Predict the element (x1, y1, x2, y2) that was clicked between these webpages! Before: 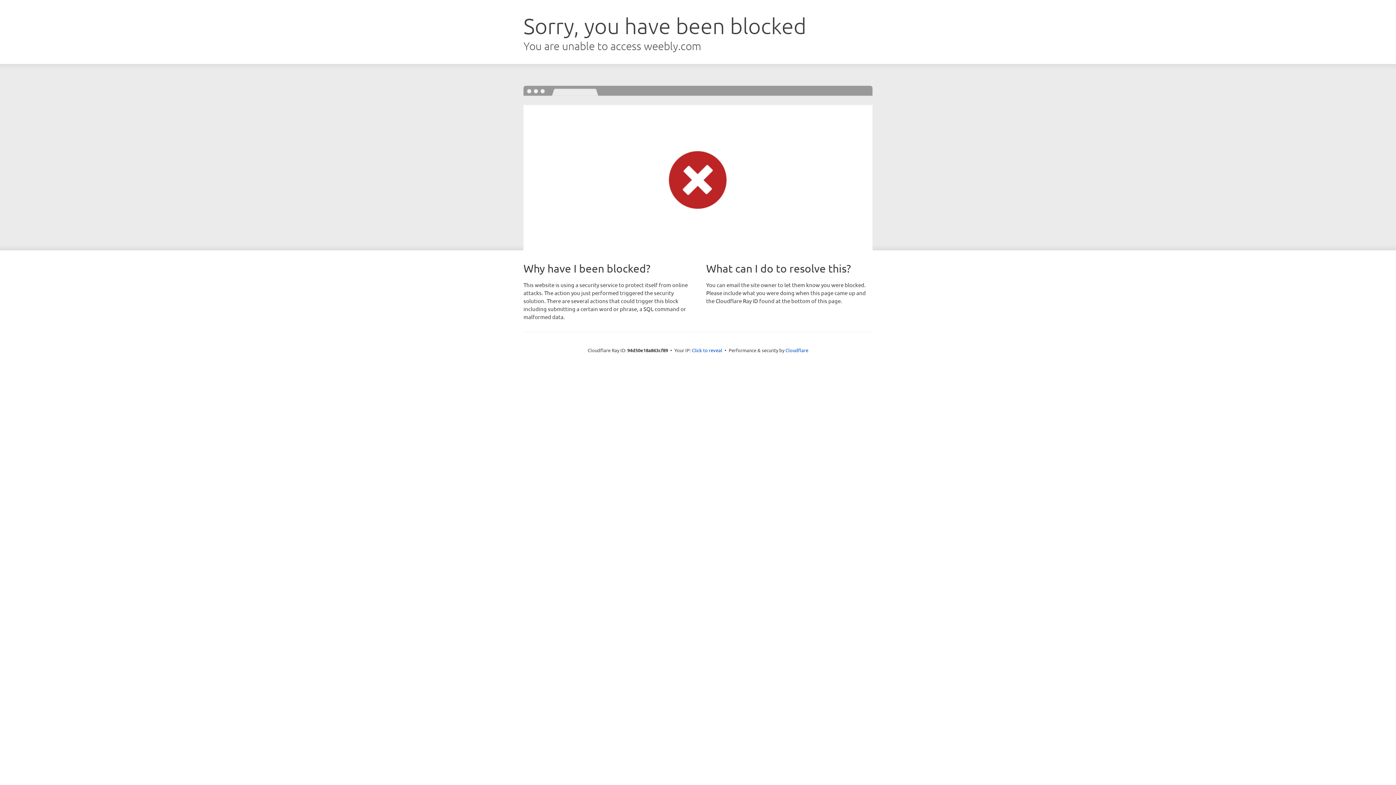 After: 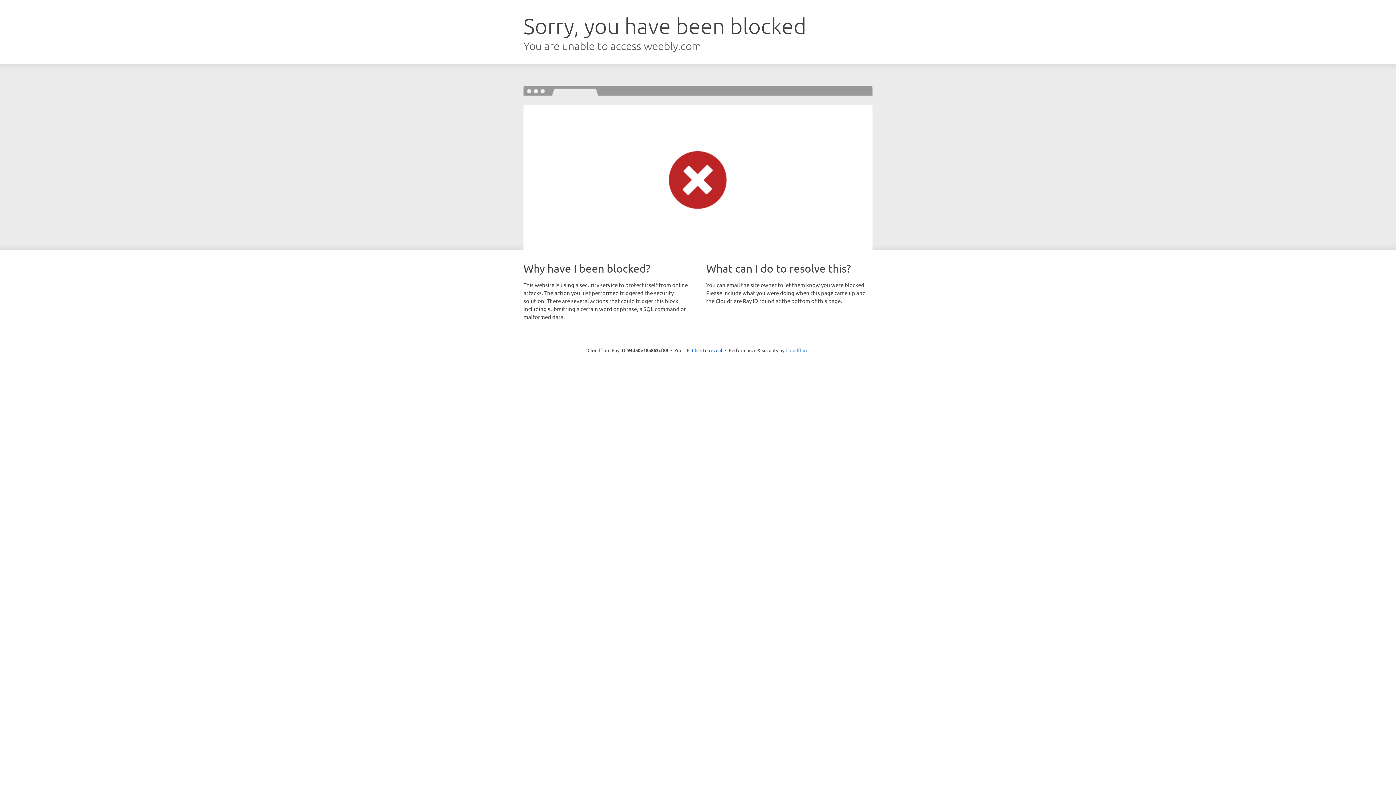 Action: bbox: (785, 347, 808, 353) label: Cloudflare